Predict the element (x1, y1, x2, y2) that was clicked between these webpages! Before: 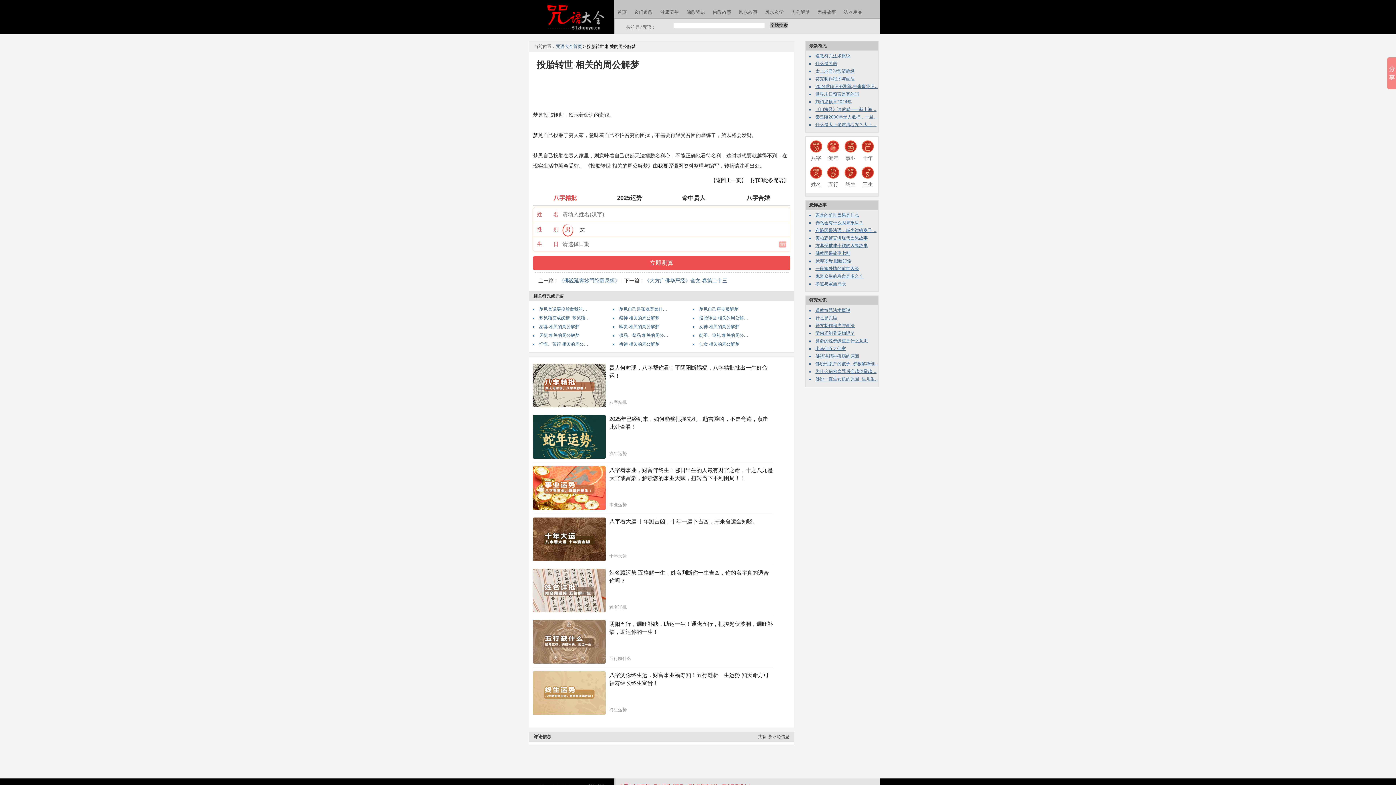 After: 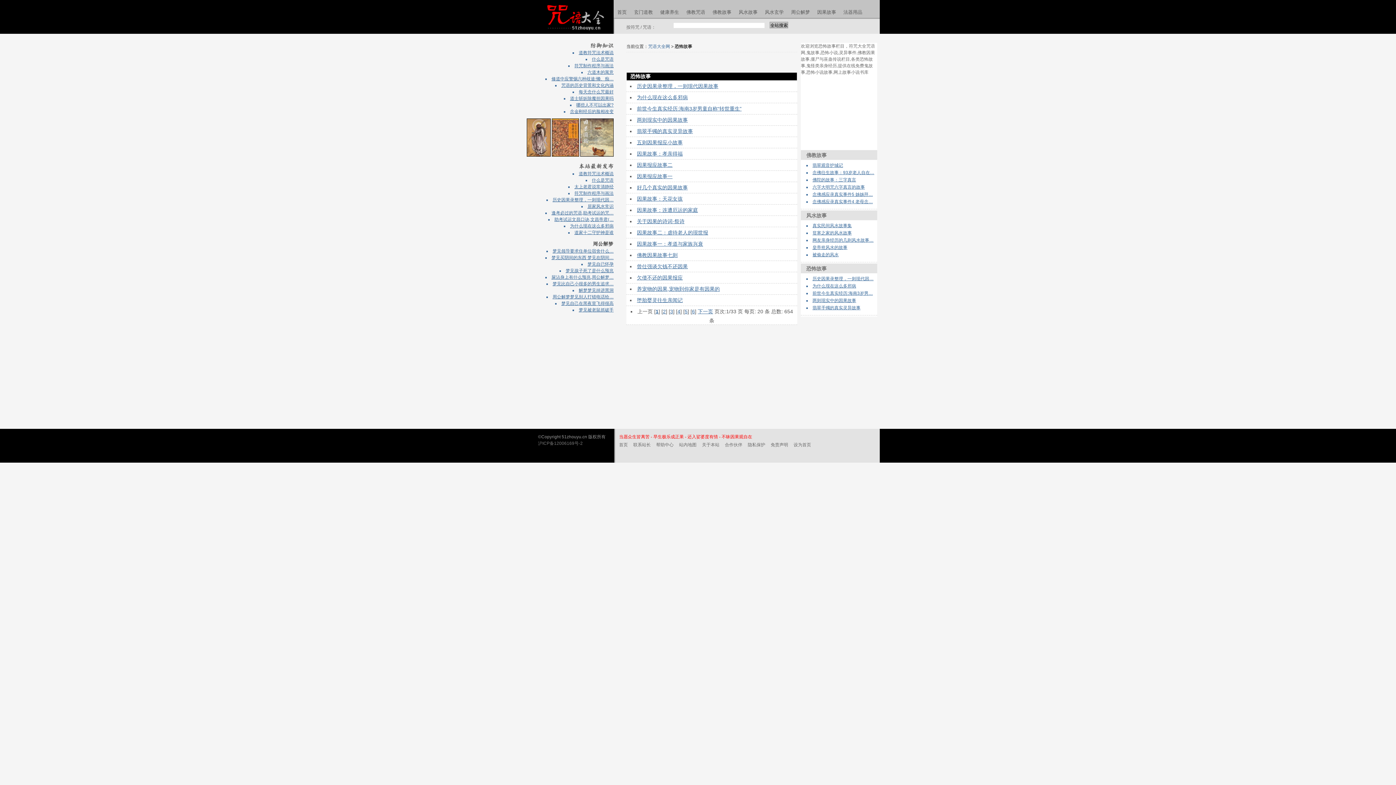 Action: bbox: (813, 5, 840, 16) label: 因果故事